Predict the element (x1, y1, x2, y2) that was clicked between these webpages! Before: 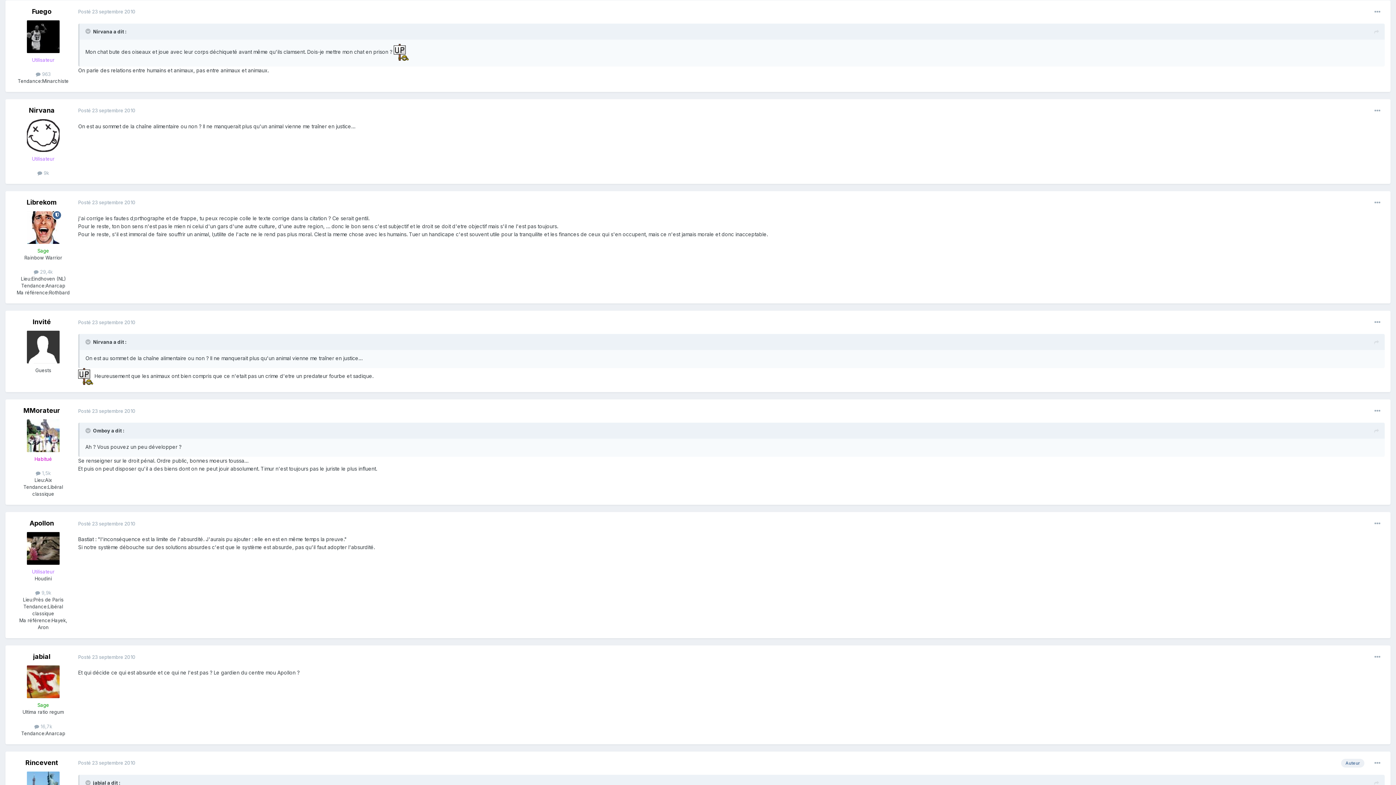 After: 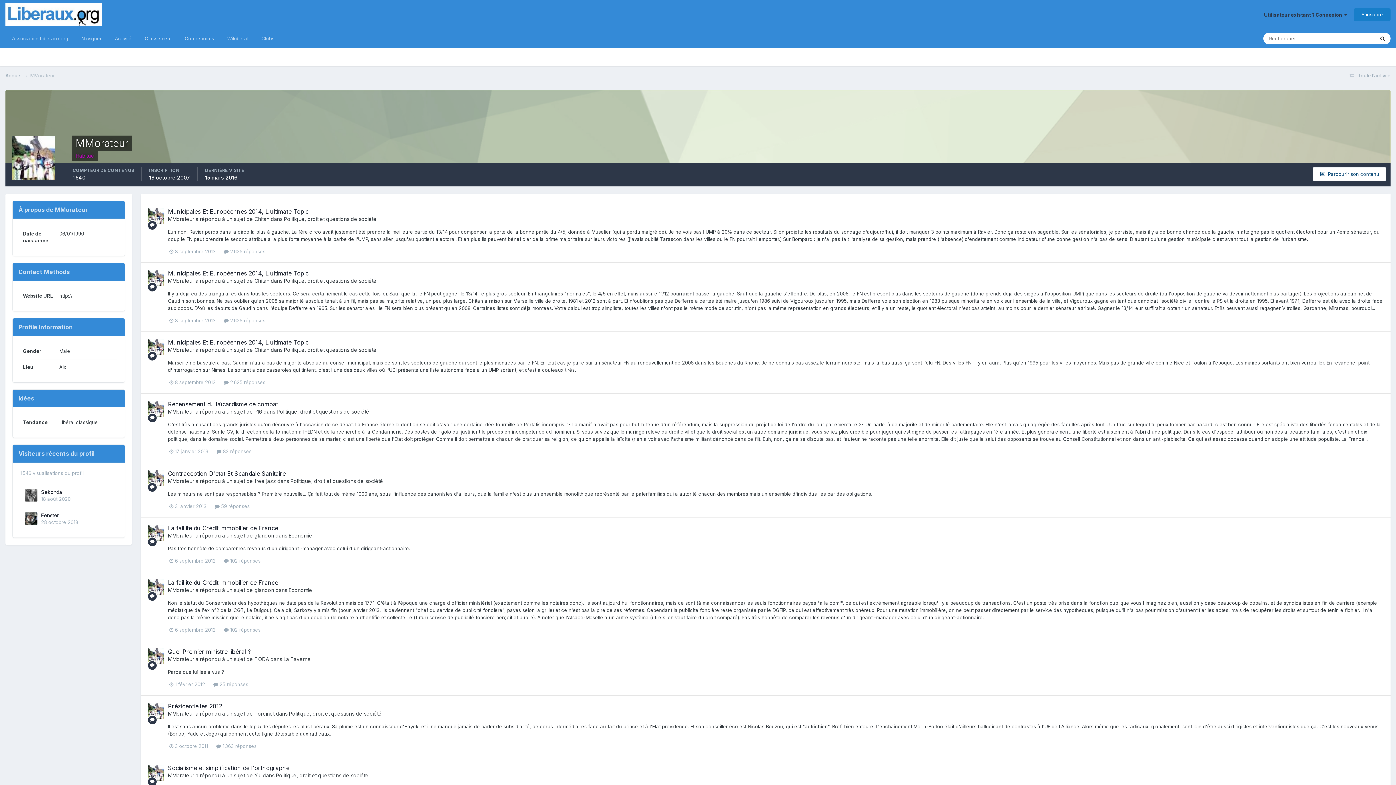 Action: bbox: (23, 406, 60, 414) label: MMorateur